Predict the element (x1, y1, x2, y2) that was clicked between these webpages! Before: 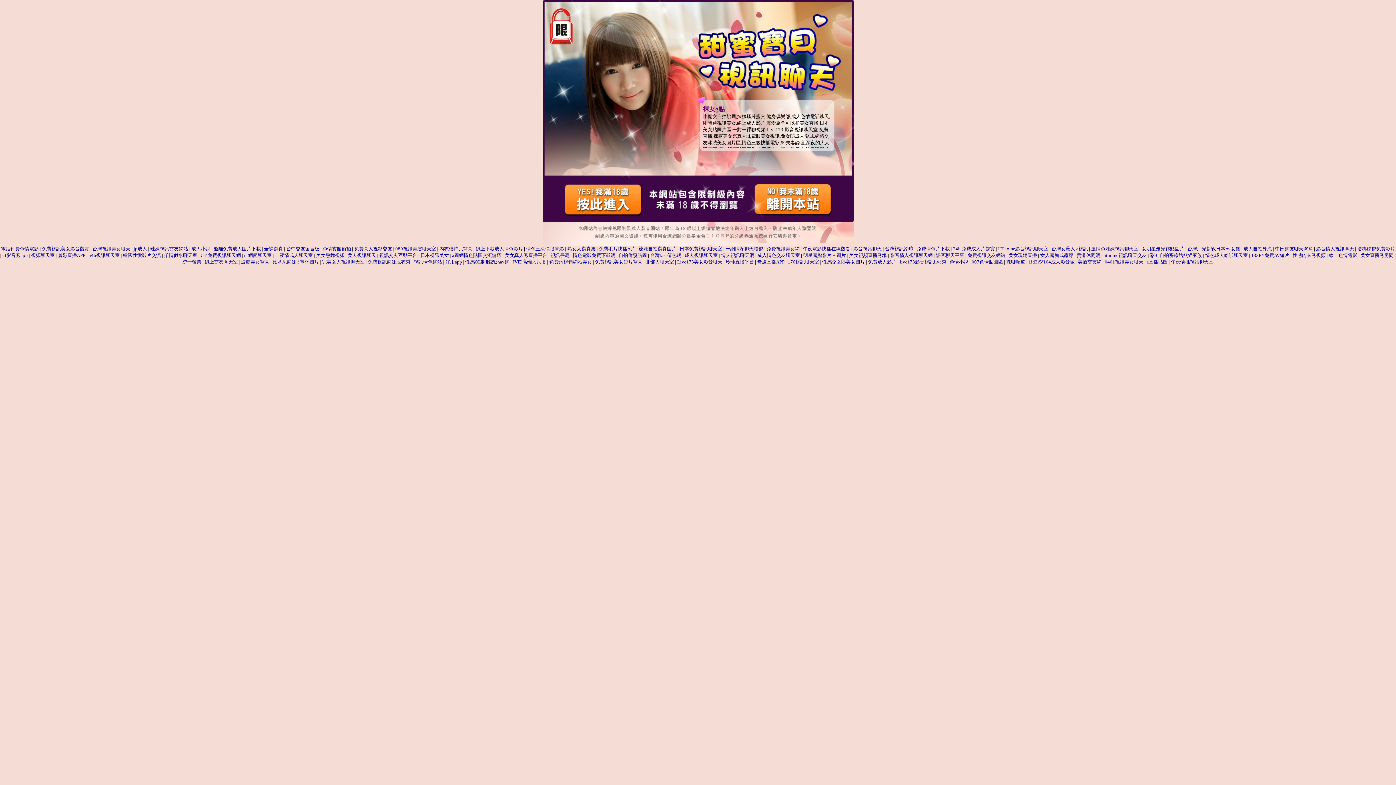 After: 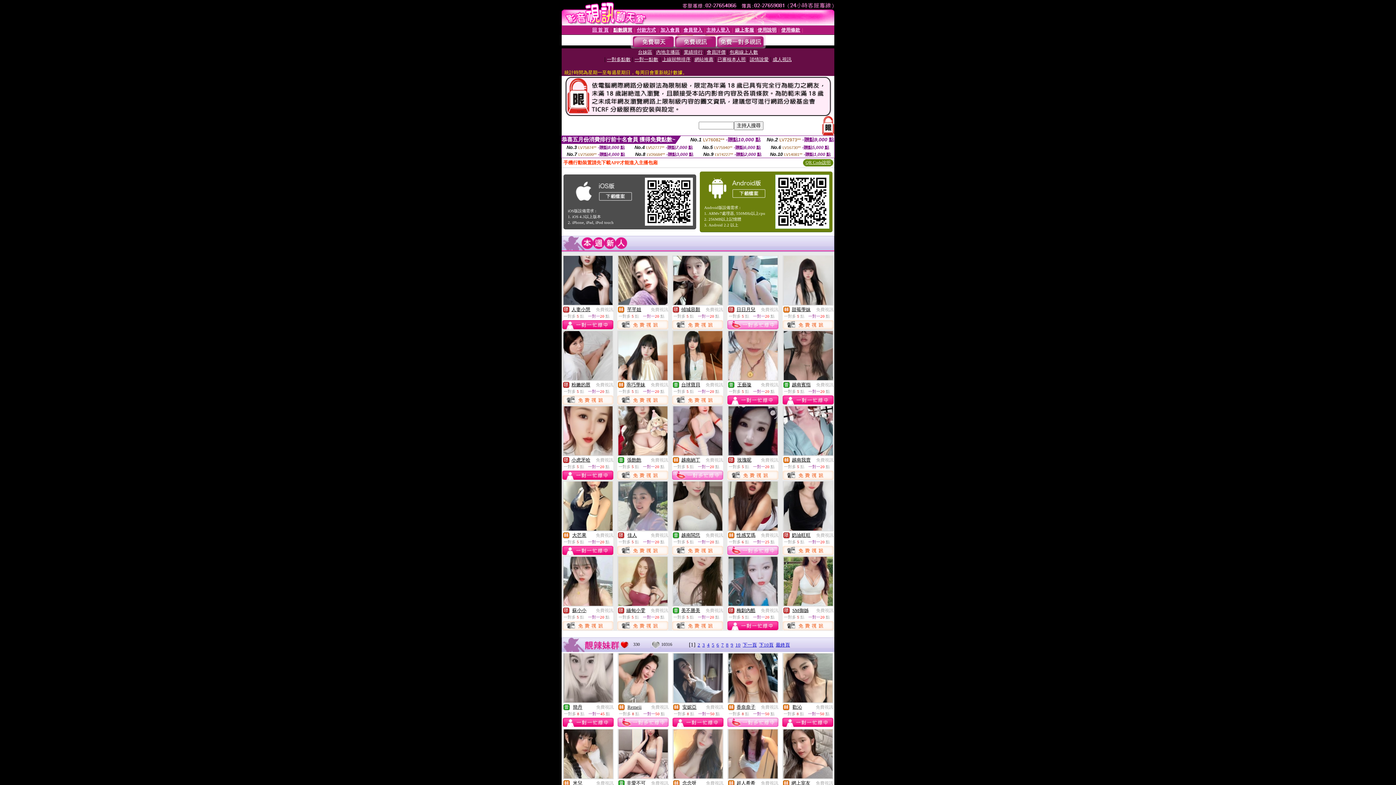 Action: bbox: (900, 259, 946, 264) label: live173影音視訊live秀